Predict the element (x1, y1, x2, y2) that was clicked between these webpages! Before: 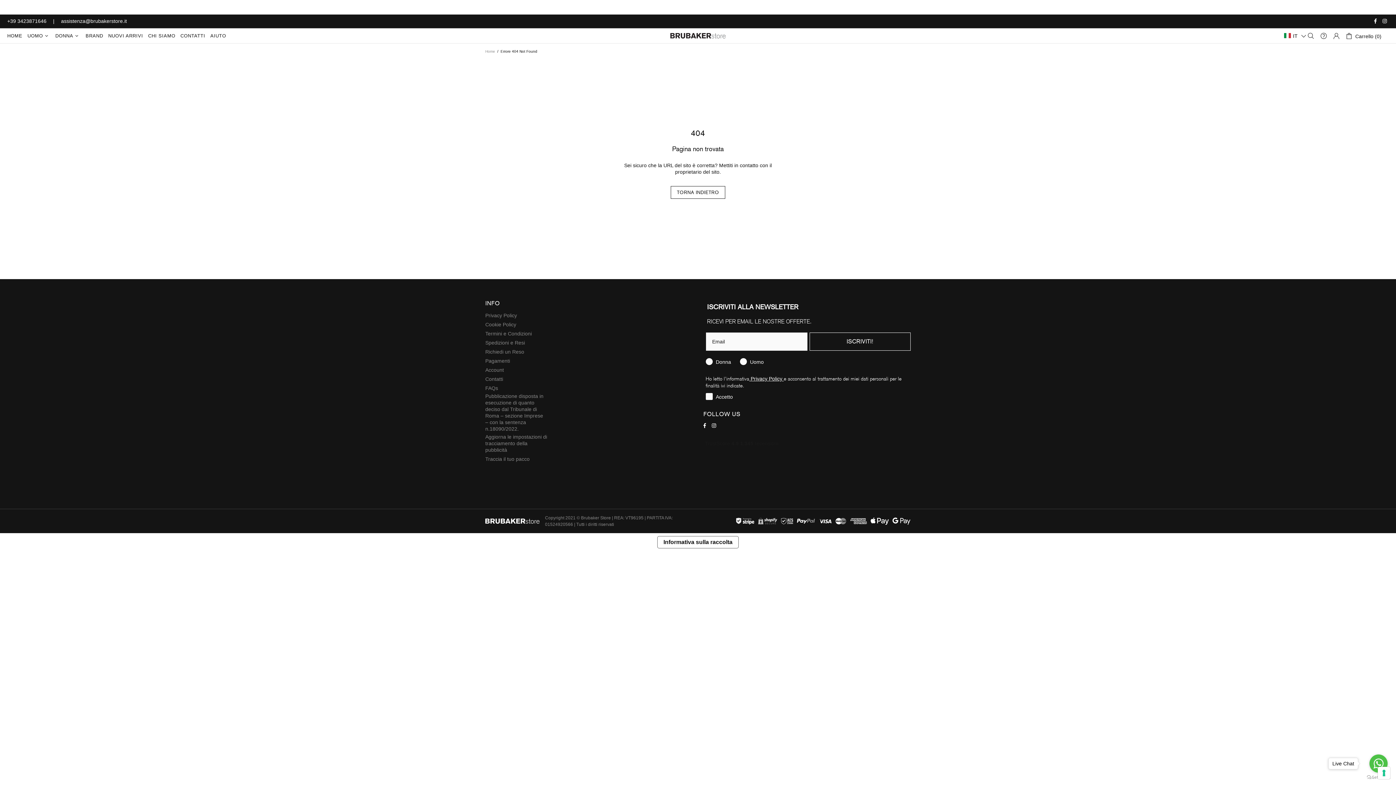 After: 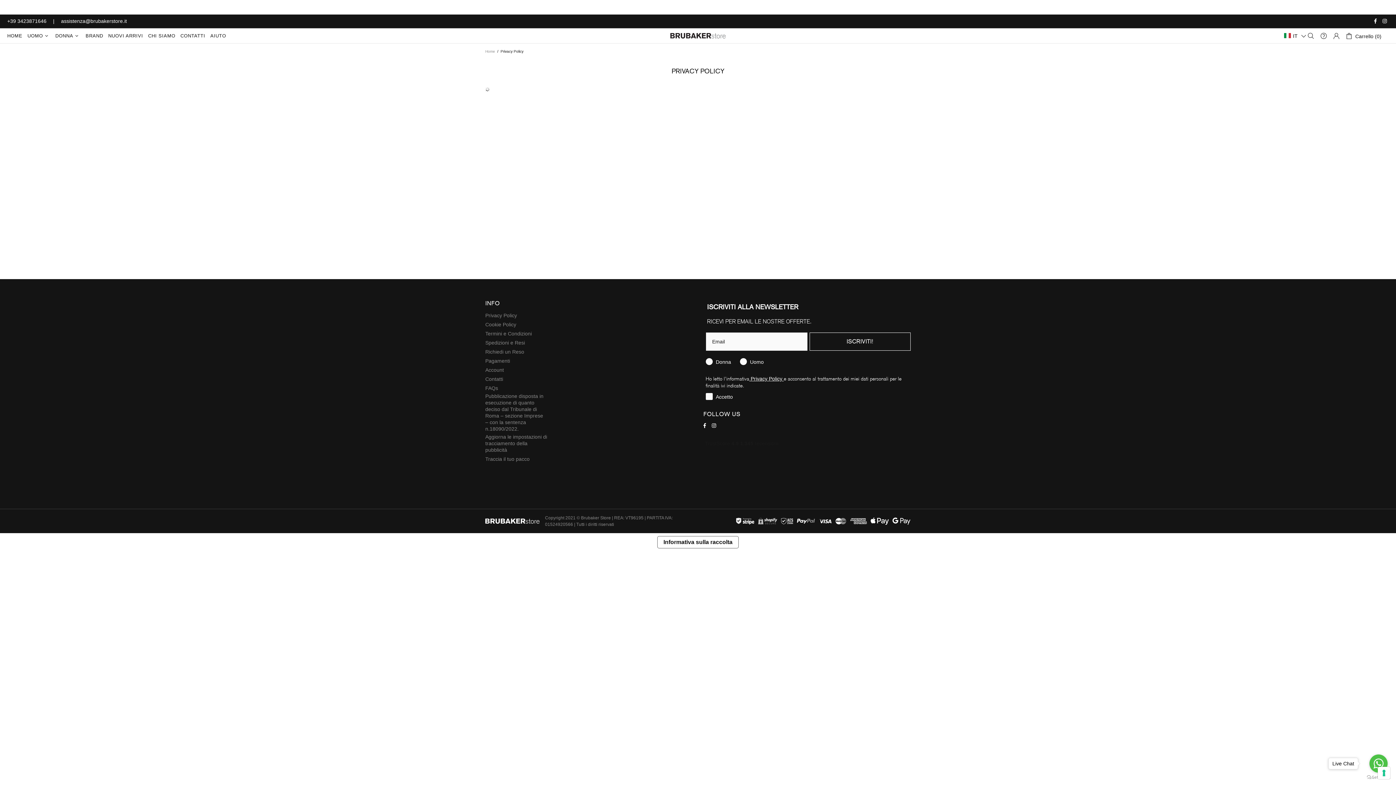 Action: label: Privacy Policy  bbox: (750, 376, 784, 381)